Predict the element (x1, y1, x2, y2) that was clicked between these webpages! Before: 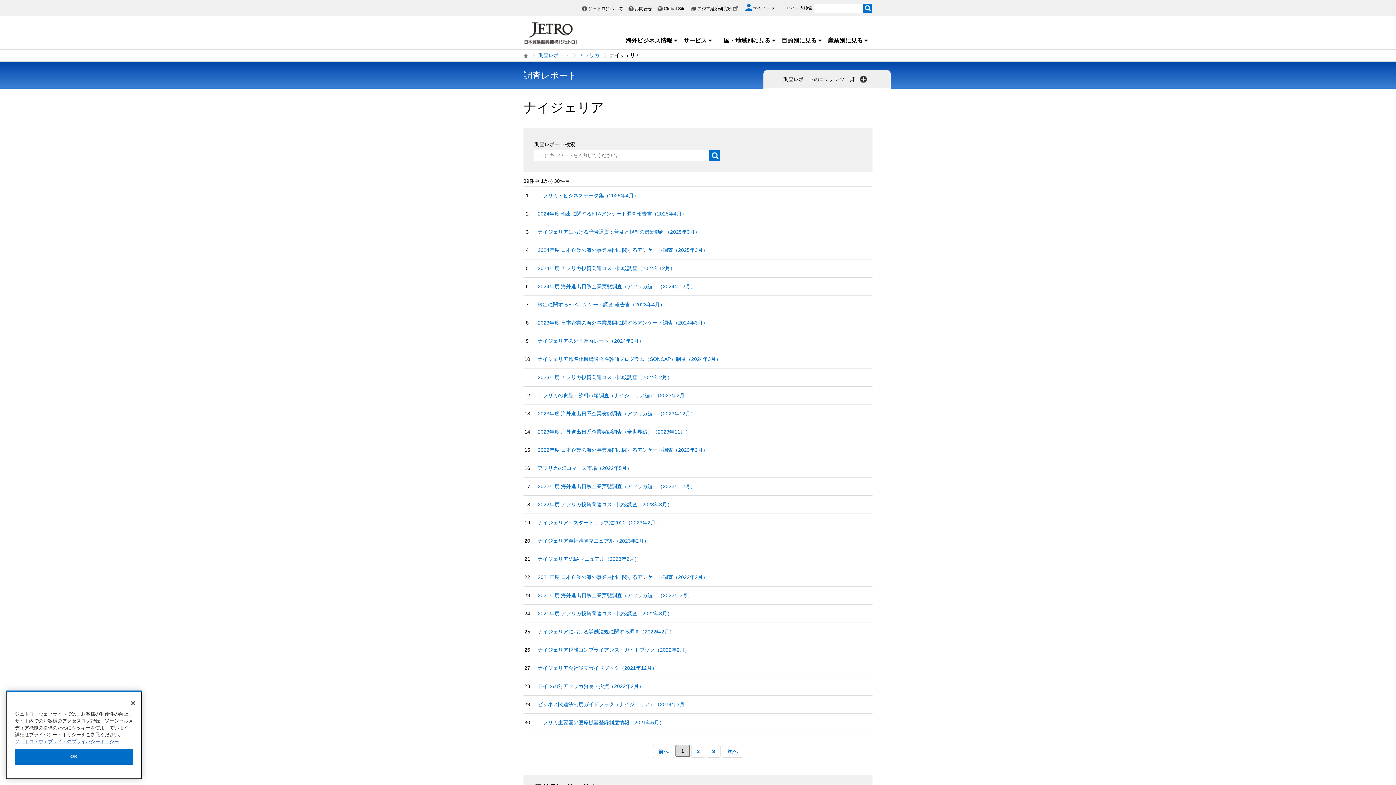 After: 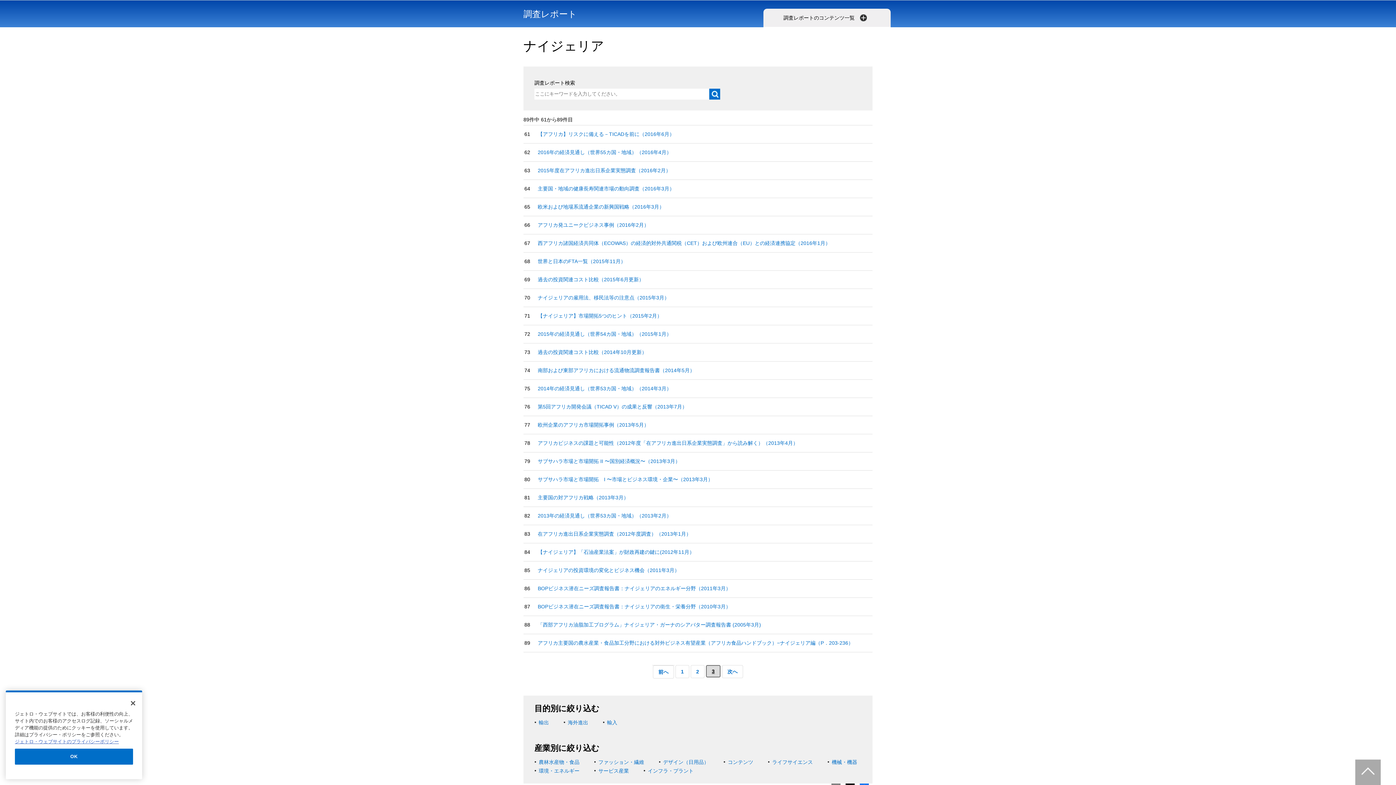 Action: label: 3 bbox: (706, 745, 720, 758)